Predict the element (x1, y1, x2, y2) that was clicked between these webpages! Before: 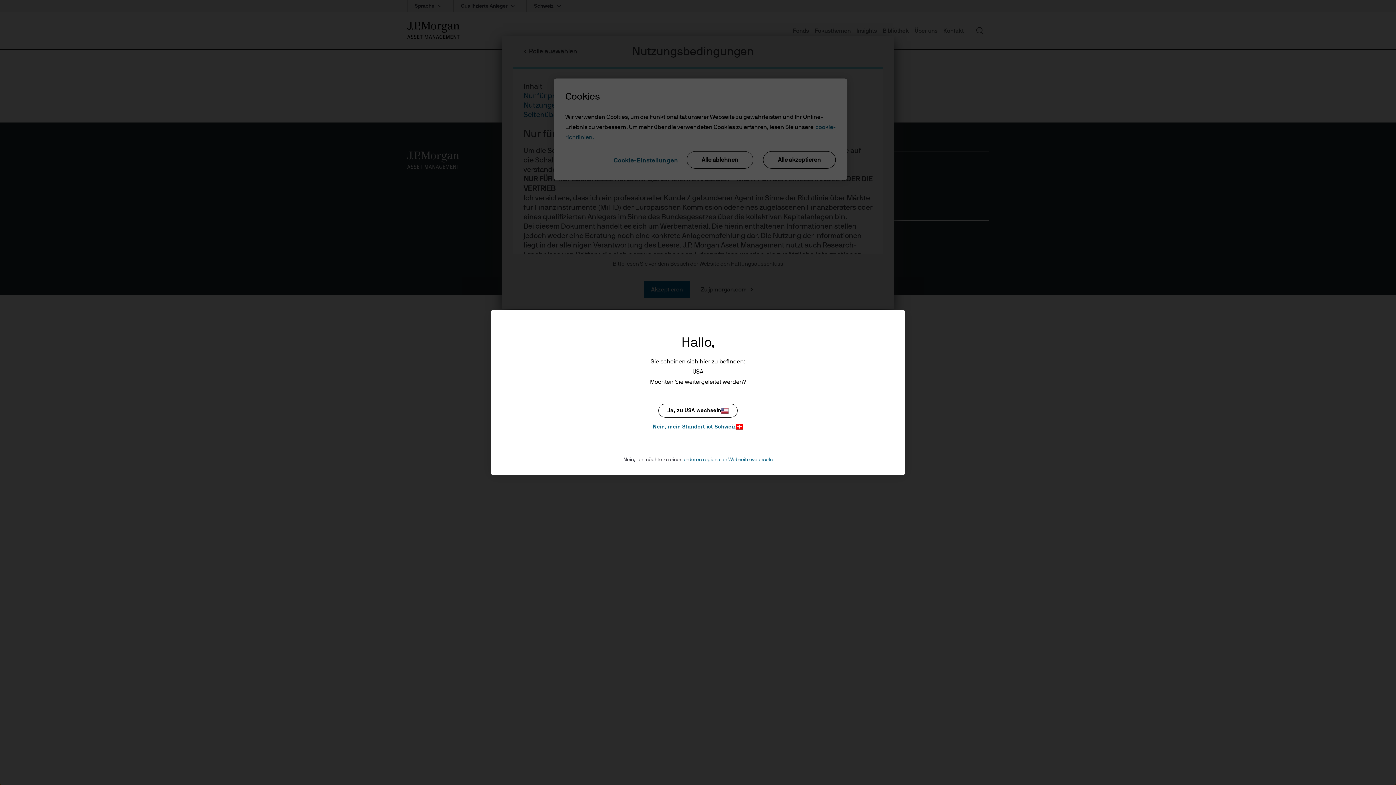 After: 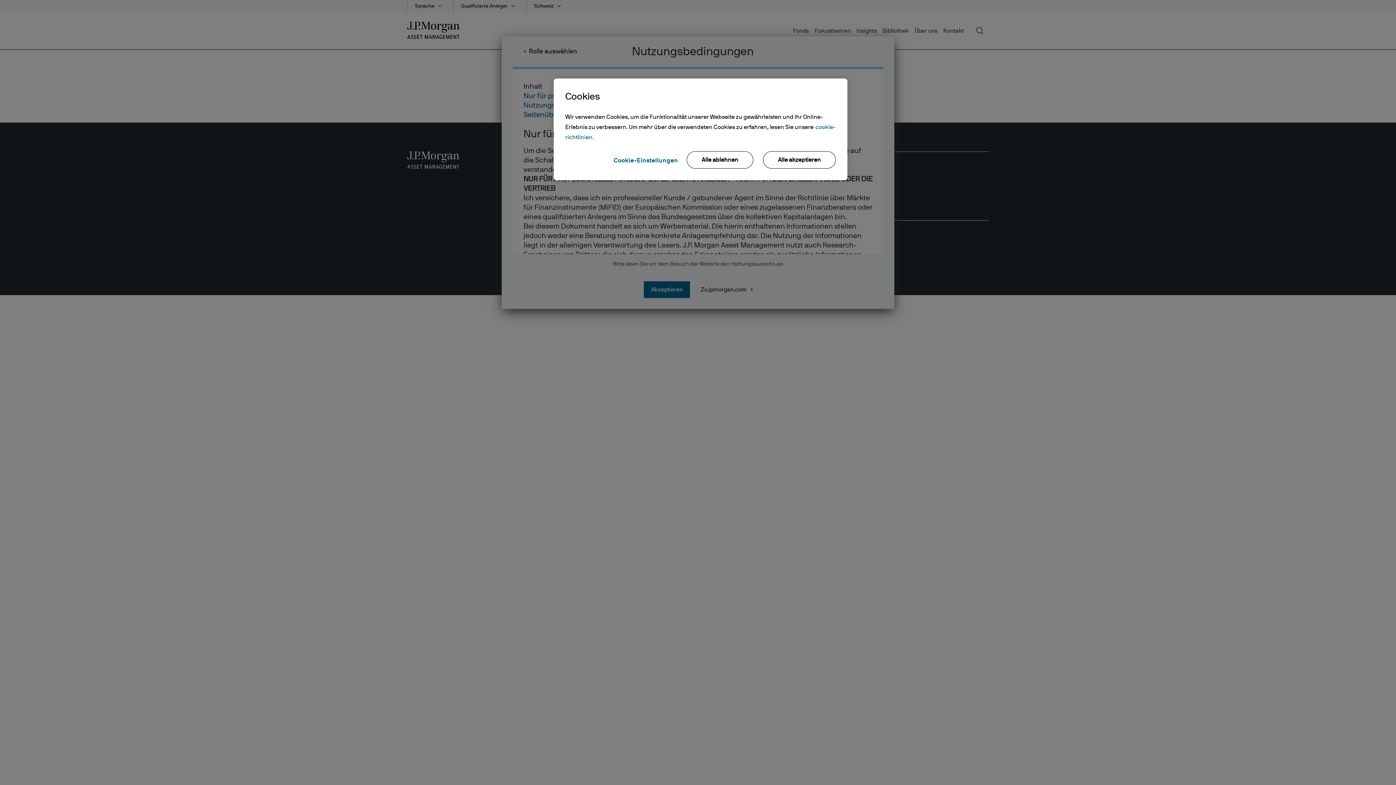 Action: bbox: (623, 422, 772, 431) label: Nein, mein Standort ist Schweiz